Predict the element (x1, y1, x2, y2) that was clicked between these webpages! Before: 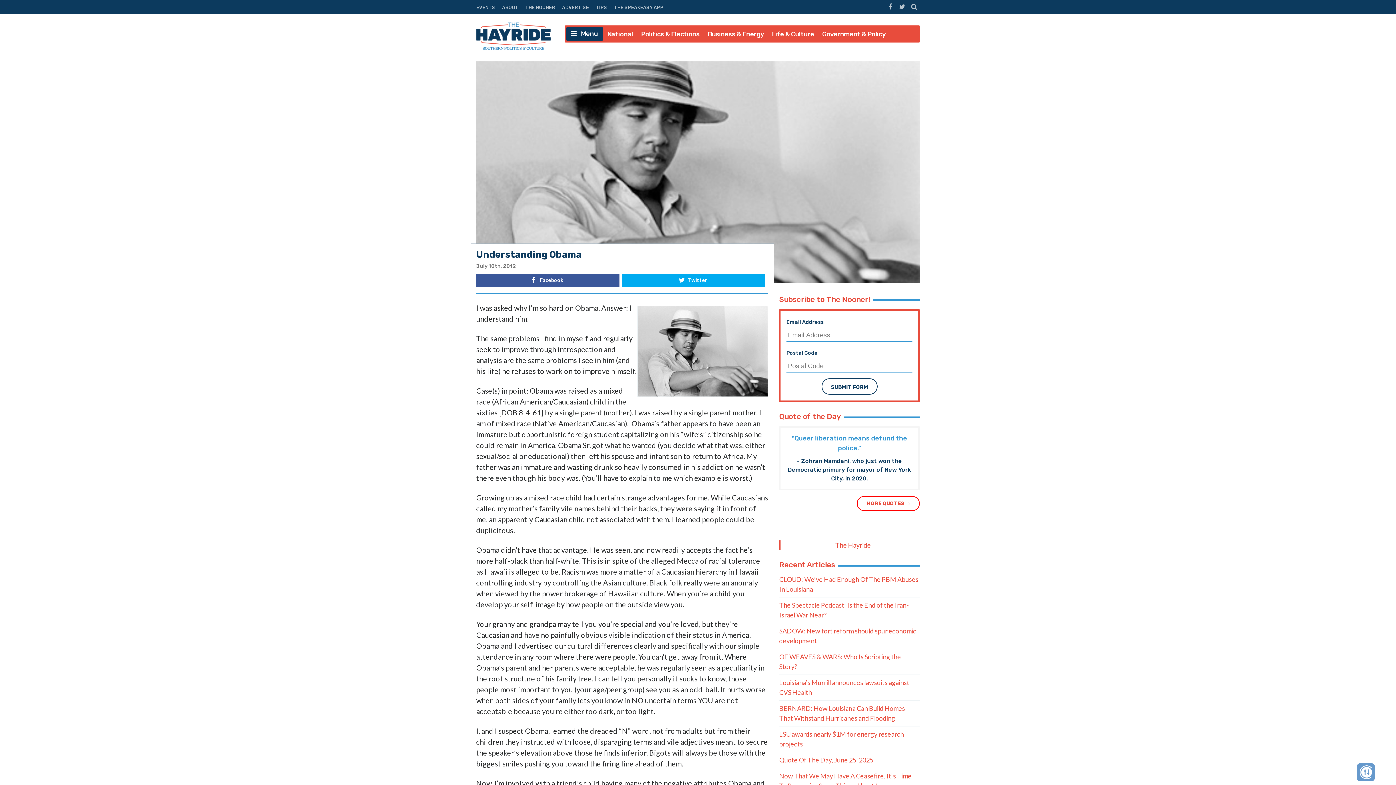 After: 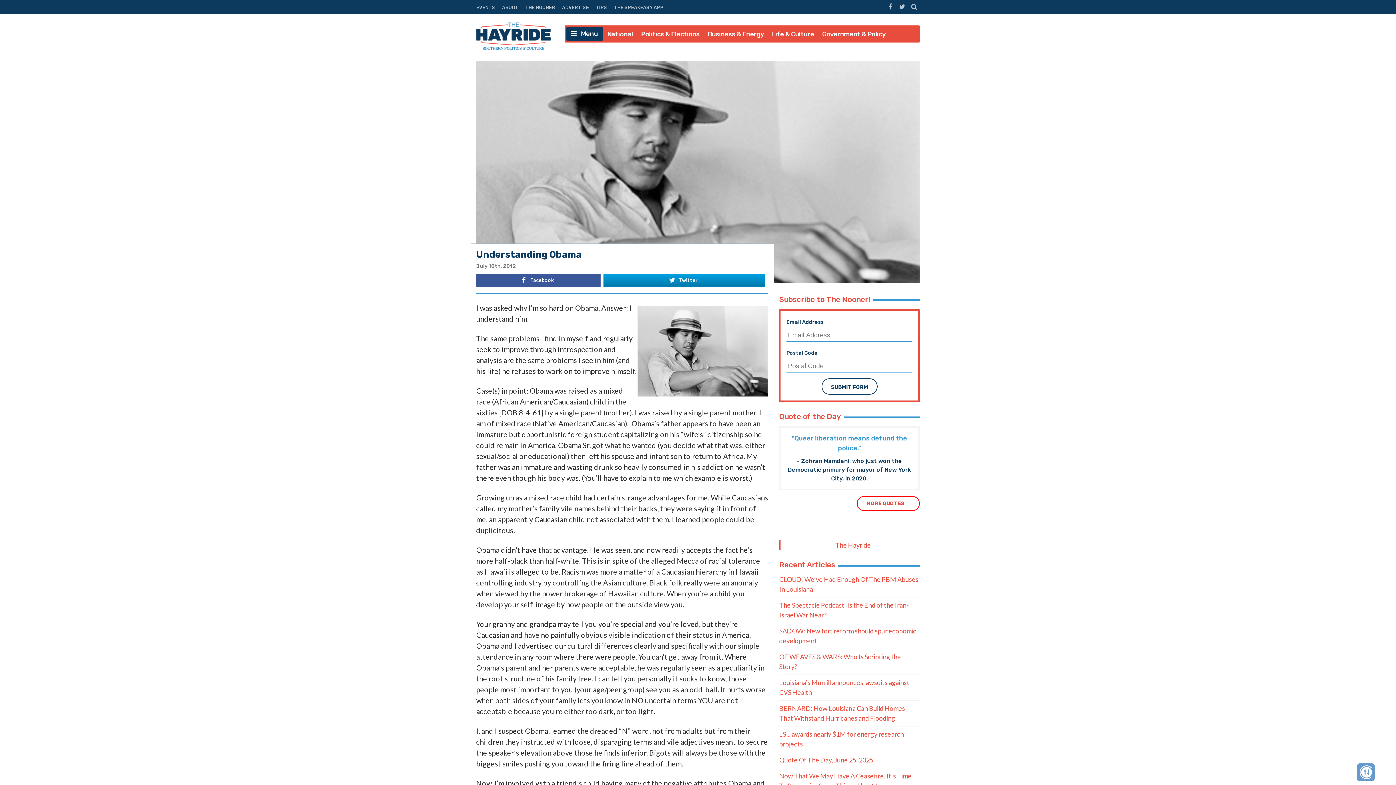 Action: bbox: (622, 273, 765, 286) label: Twitter